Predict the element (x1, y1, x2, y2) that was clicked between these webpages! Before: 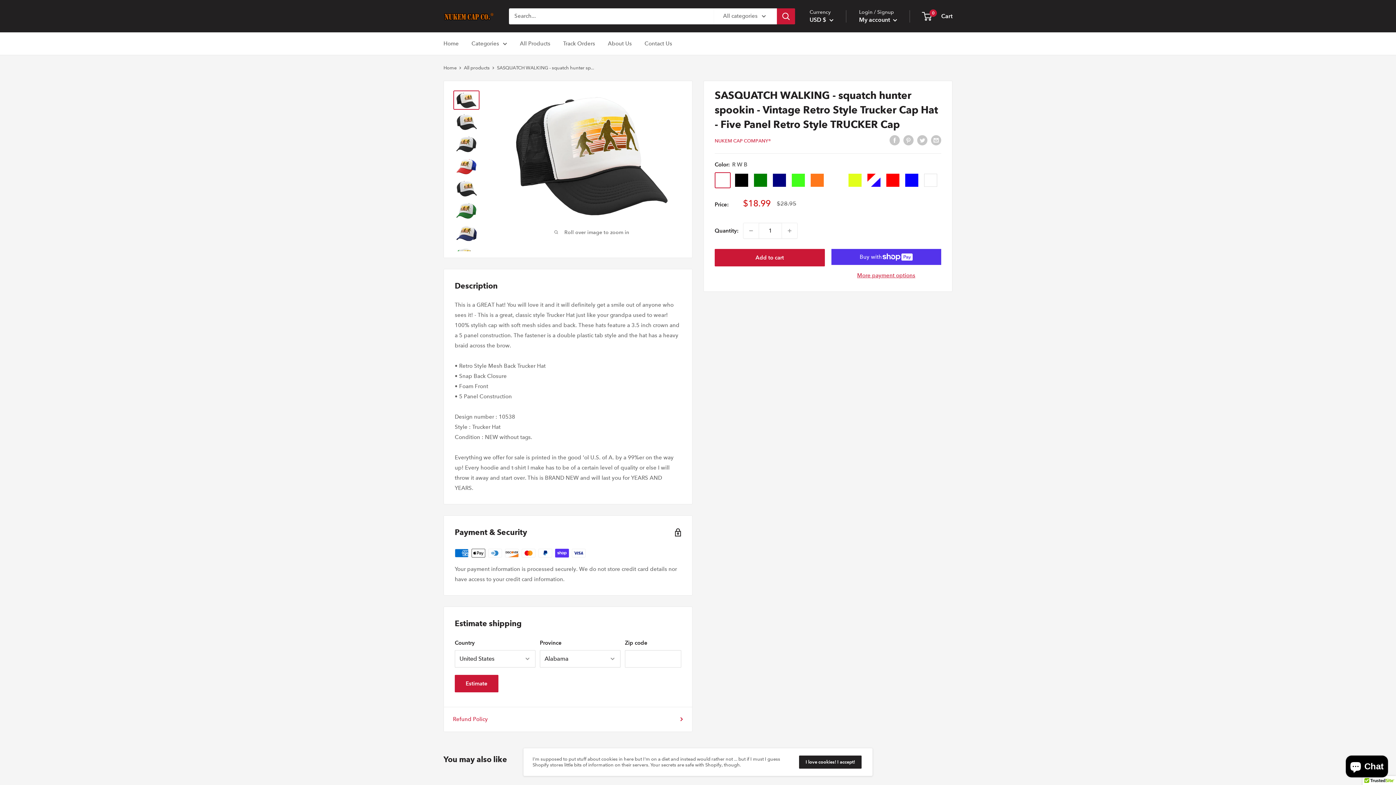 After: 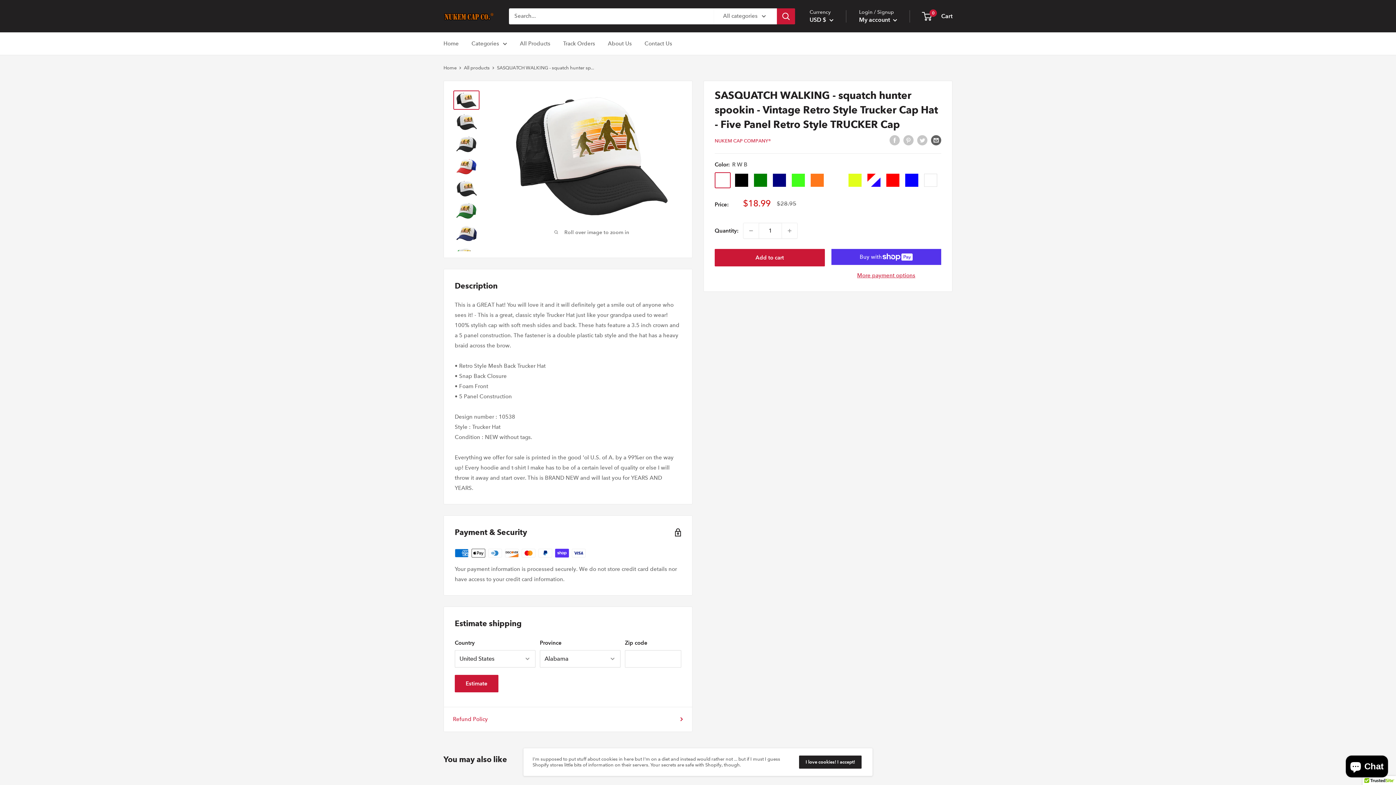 Action: bbox: (931, 134, 941, 145) label: Share by email